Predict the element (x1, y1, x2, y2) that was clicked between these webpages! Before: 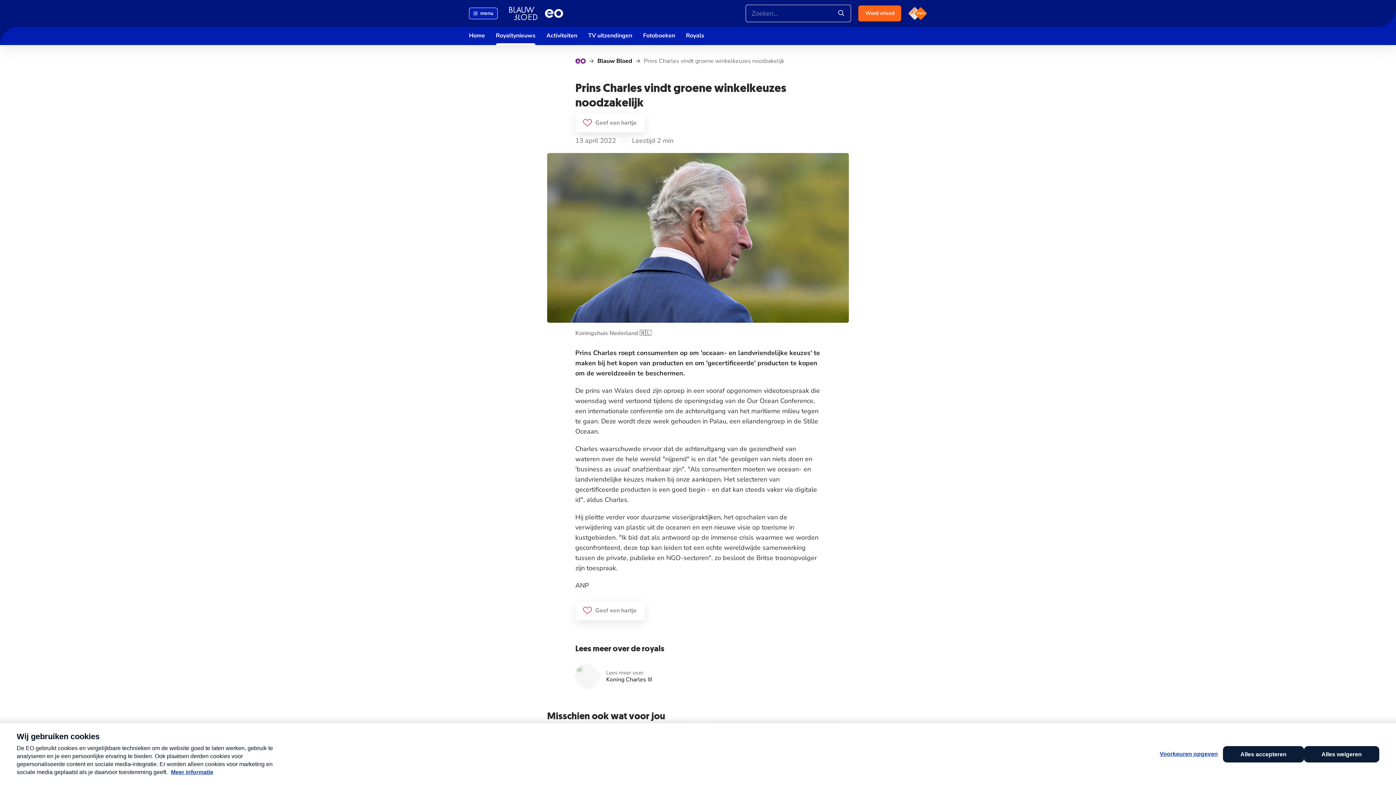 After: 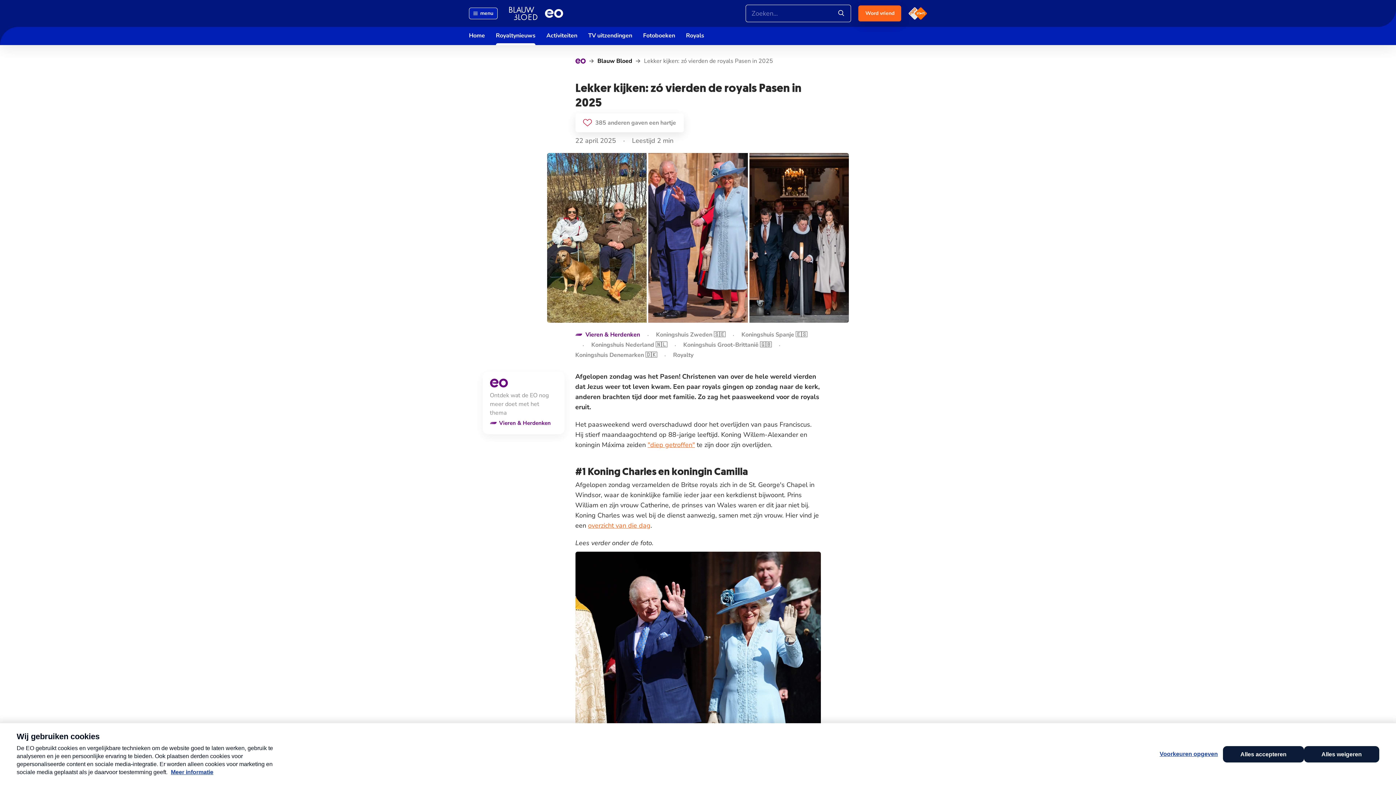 Action: label: Lekker kijken: zó vierden de royals Pasen in 2025 bbox: (554, 733, 685, 760)